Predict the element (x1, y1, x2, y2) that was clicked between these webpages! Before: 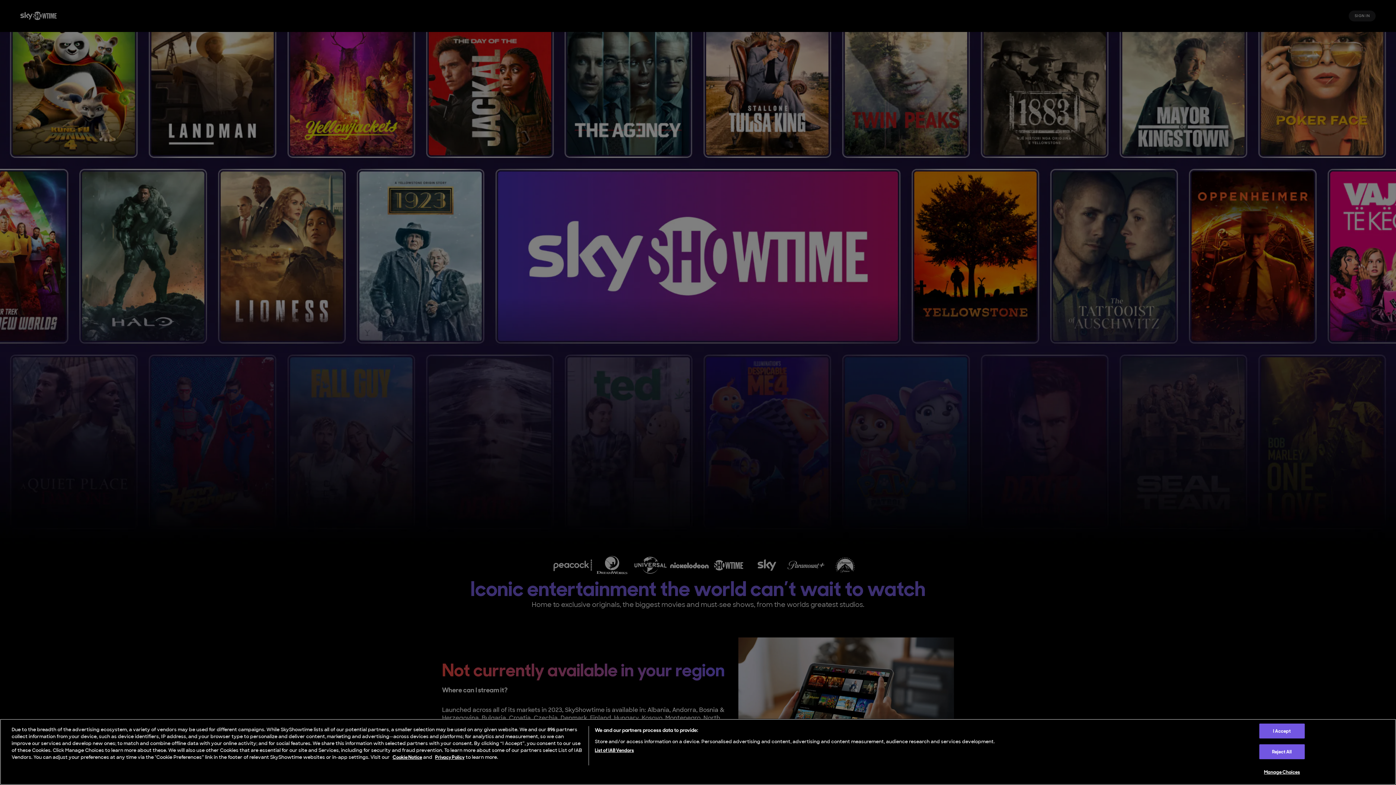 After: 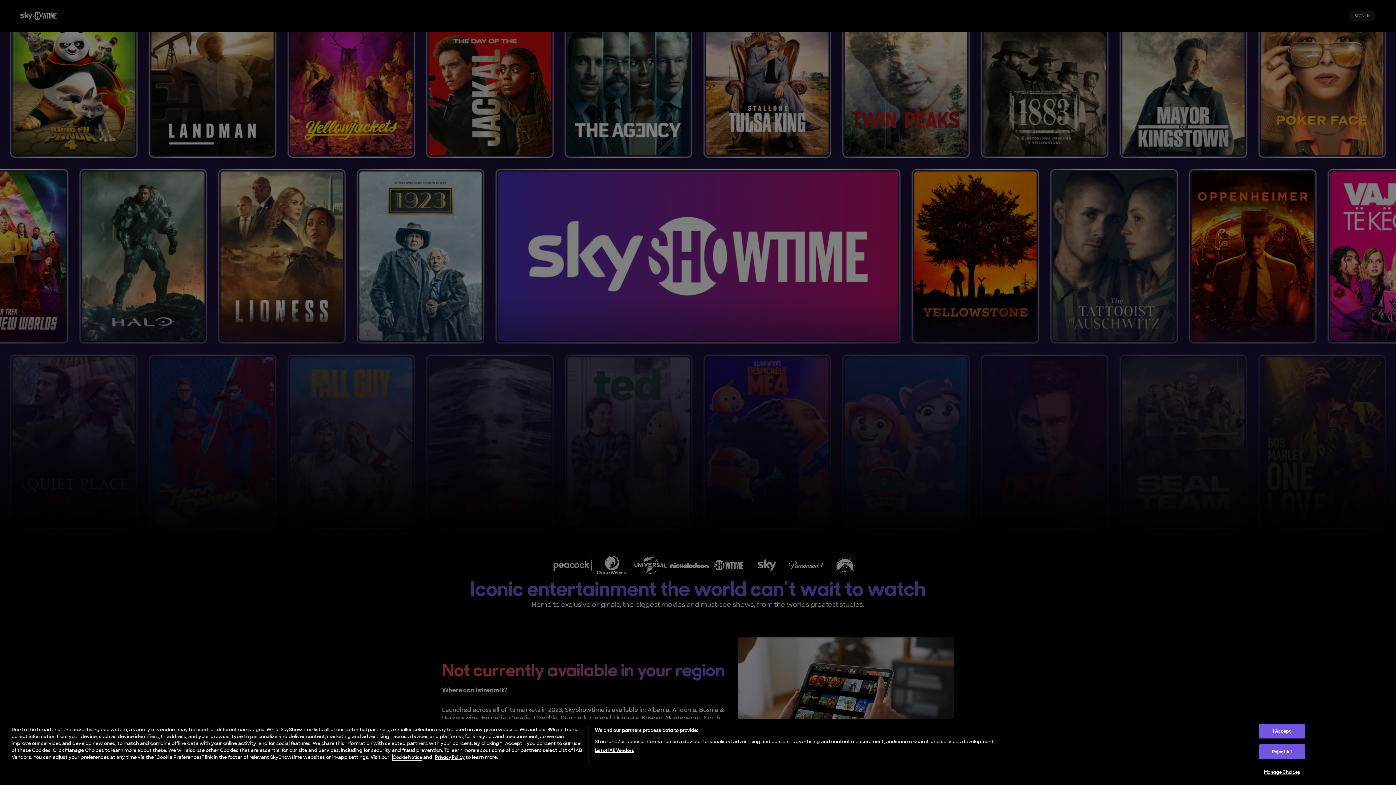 Action: bbox: (392, 754, 422, 760) label: Cookie Notice